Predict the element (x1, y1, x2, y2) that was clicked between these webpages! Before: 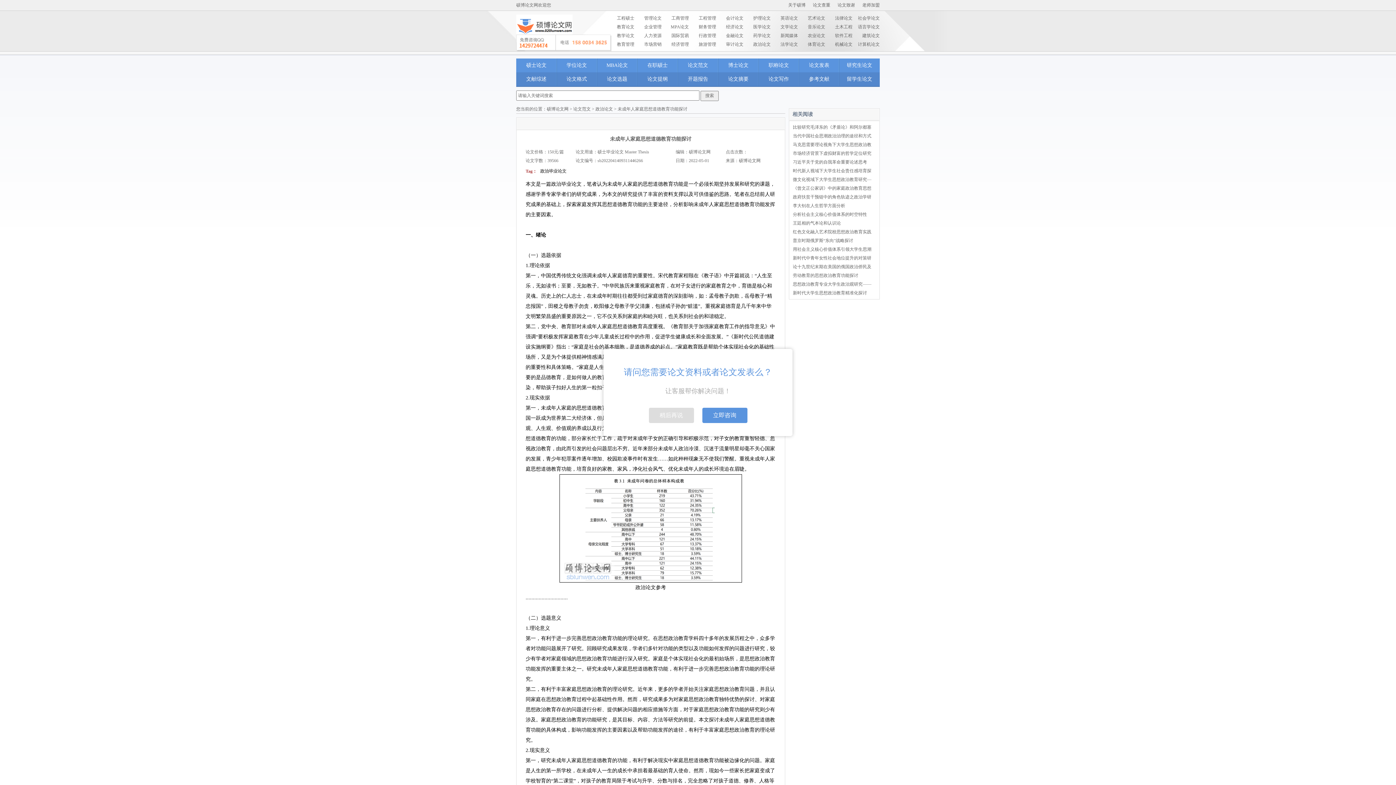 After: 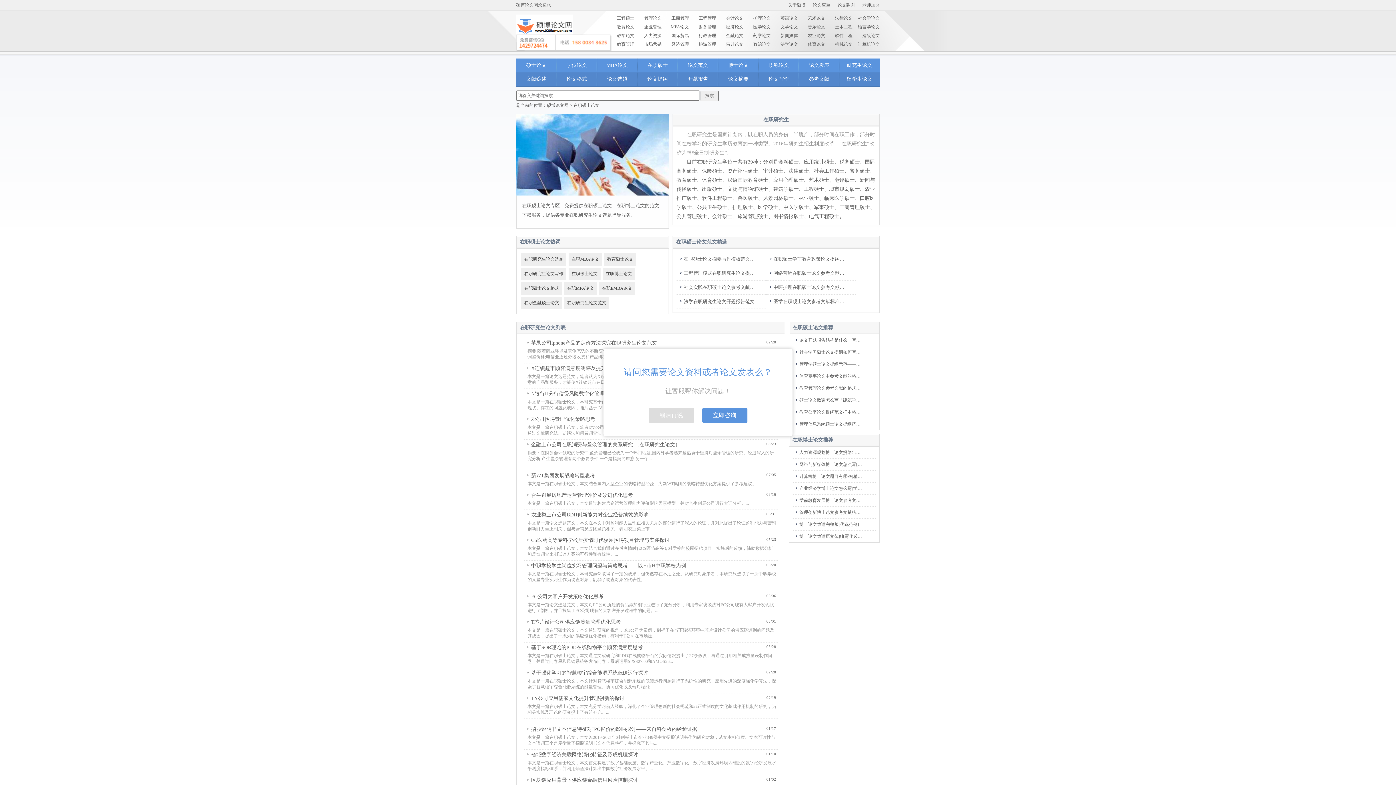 Action: bbox: (637, 58, 677, 72) label: 在职硕士